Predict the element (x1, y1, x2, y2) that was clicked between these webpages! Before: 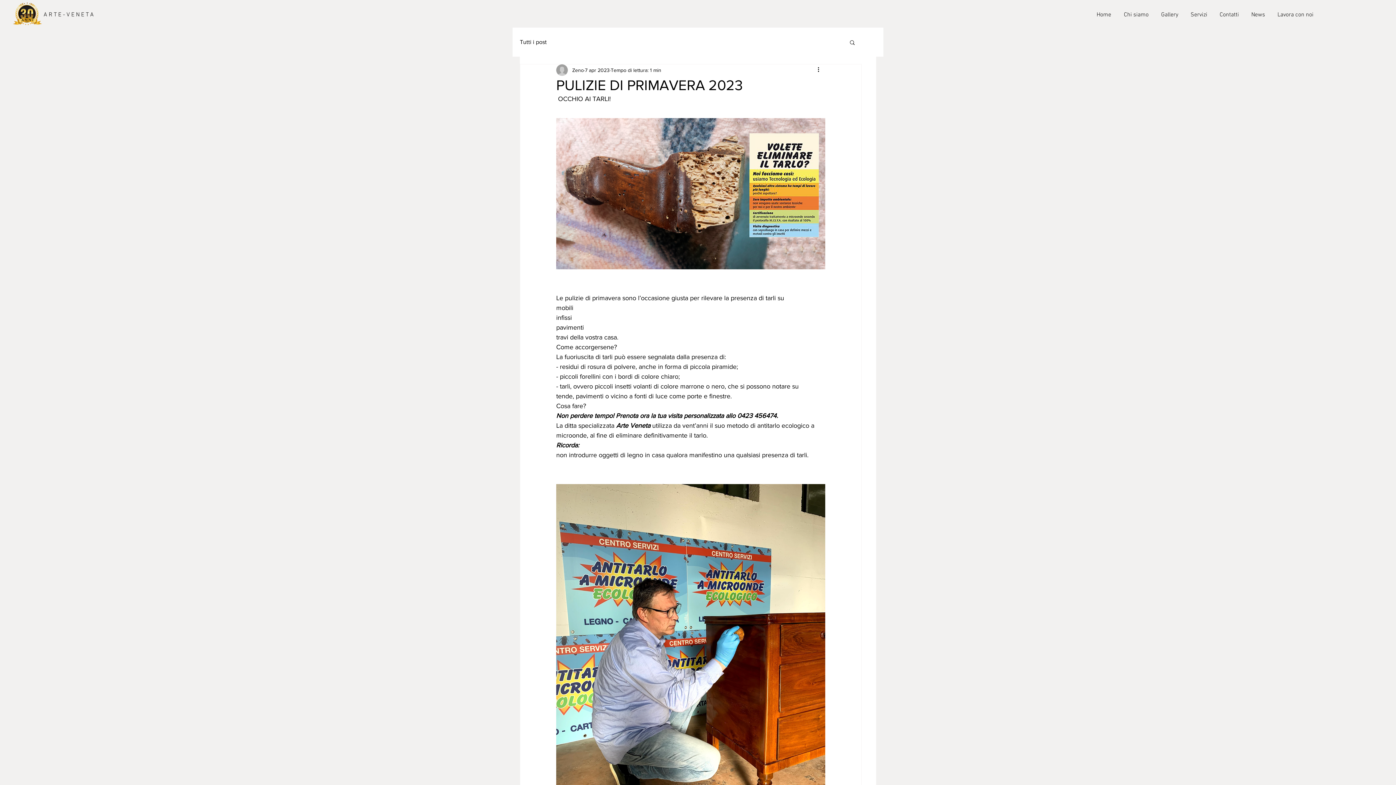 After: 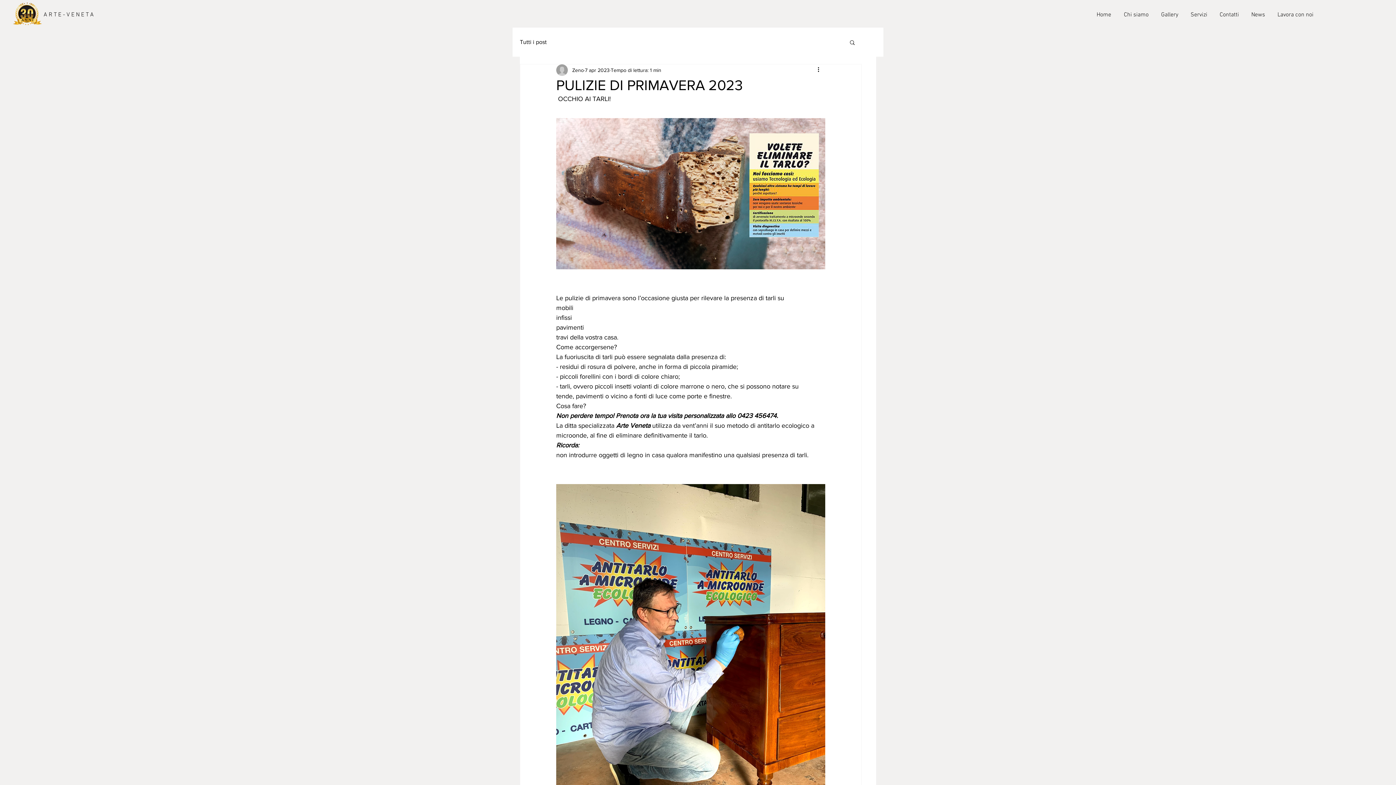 Action: bbox: (98, 7, 150, 21)